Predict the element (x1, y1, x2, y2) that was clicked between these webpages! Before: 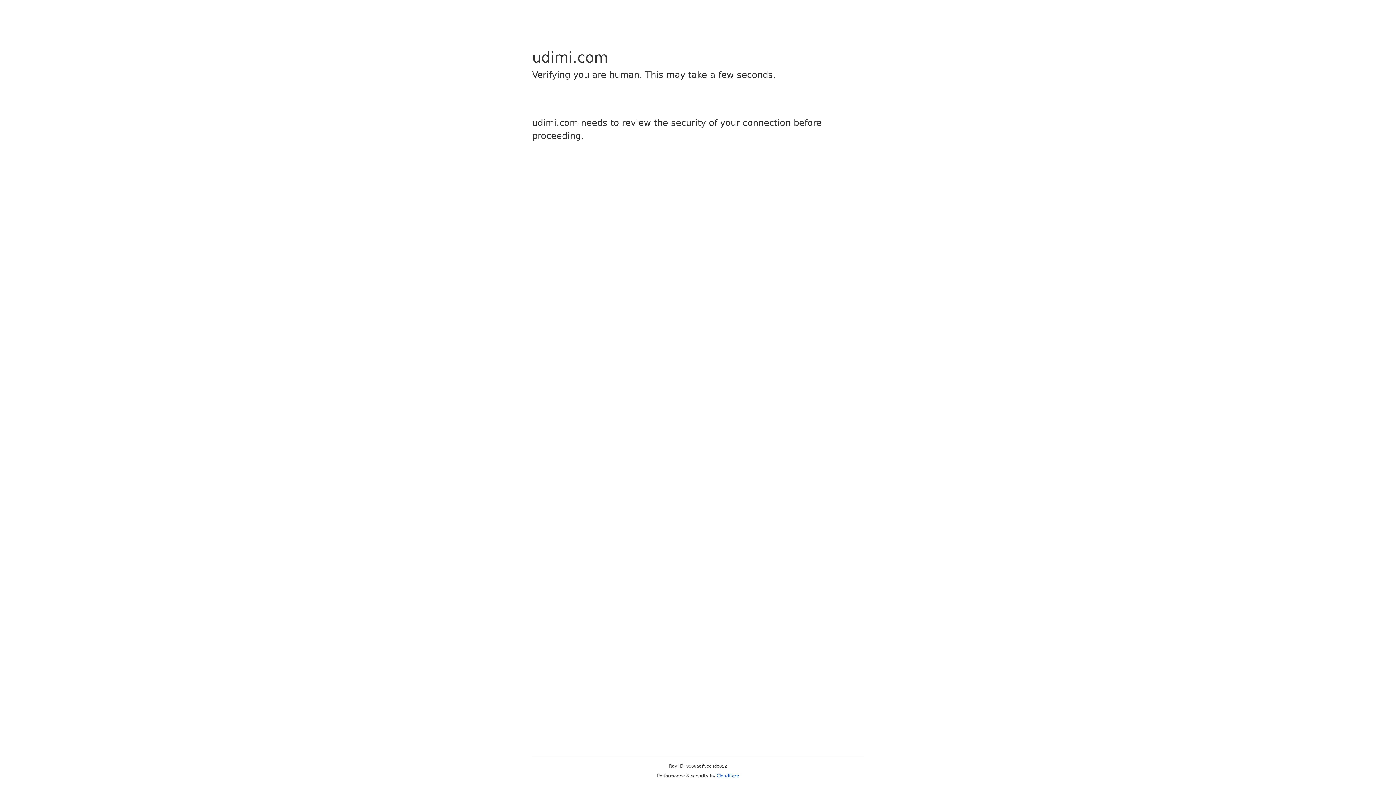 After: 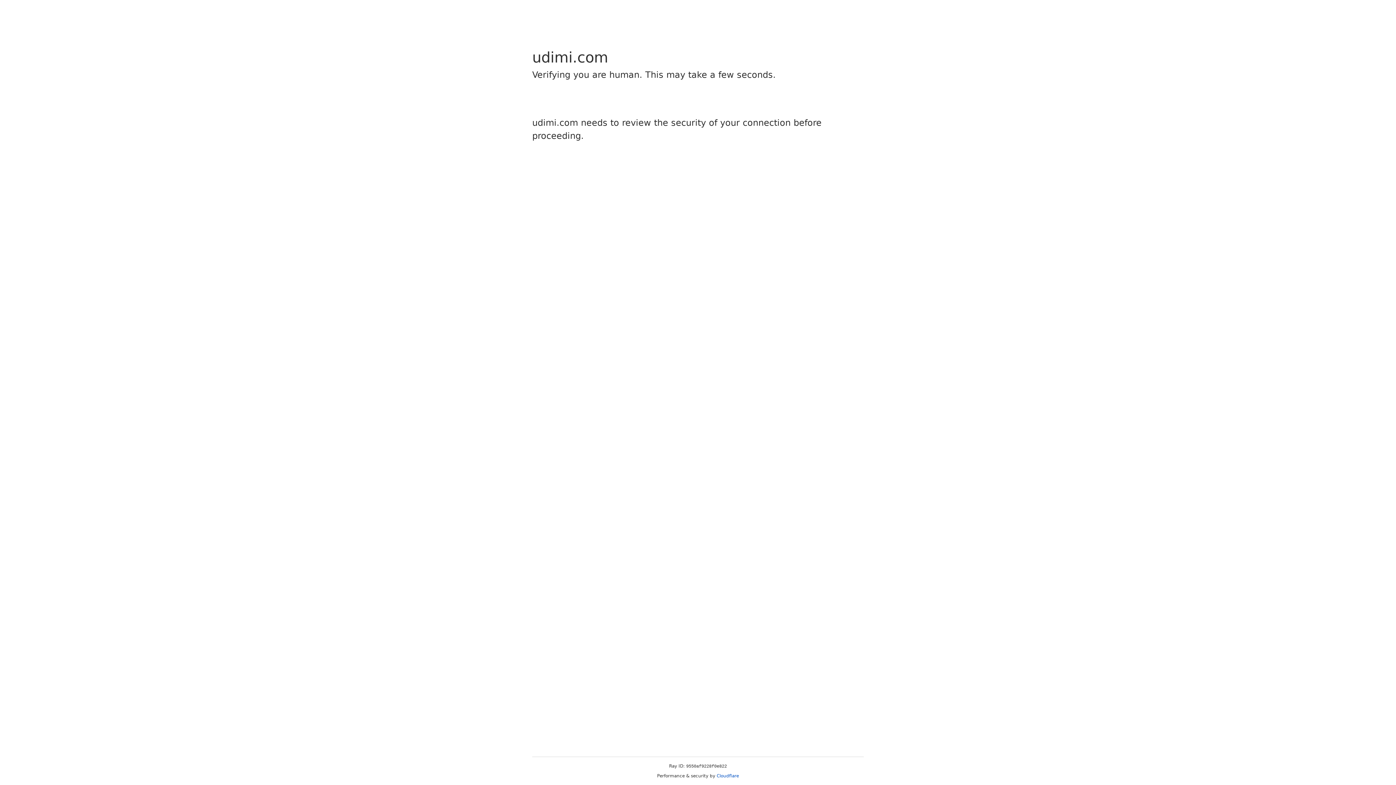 Action: label: Cloudflare bbox: (716, 773, 739, 778)